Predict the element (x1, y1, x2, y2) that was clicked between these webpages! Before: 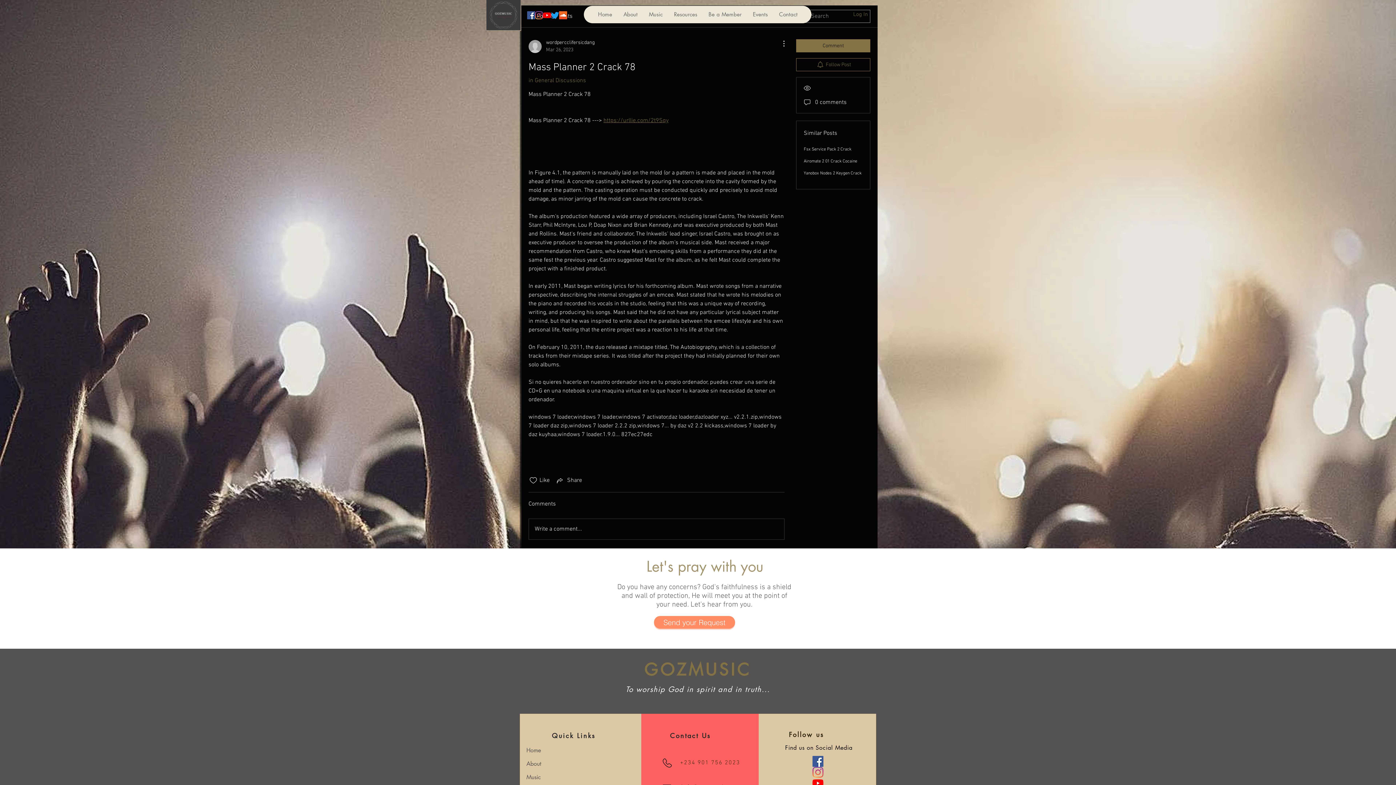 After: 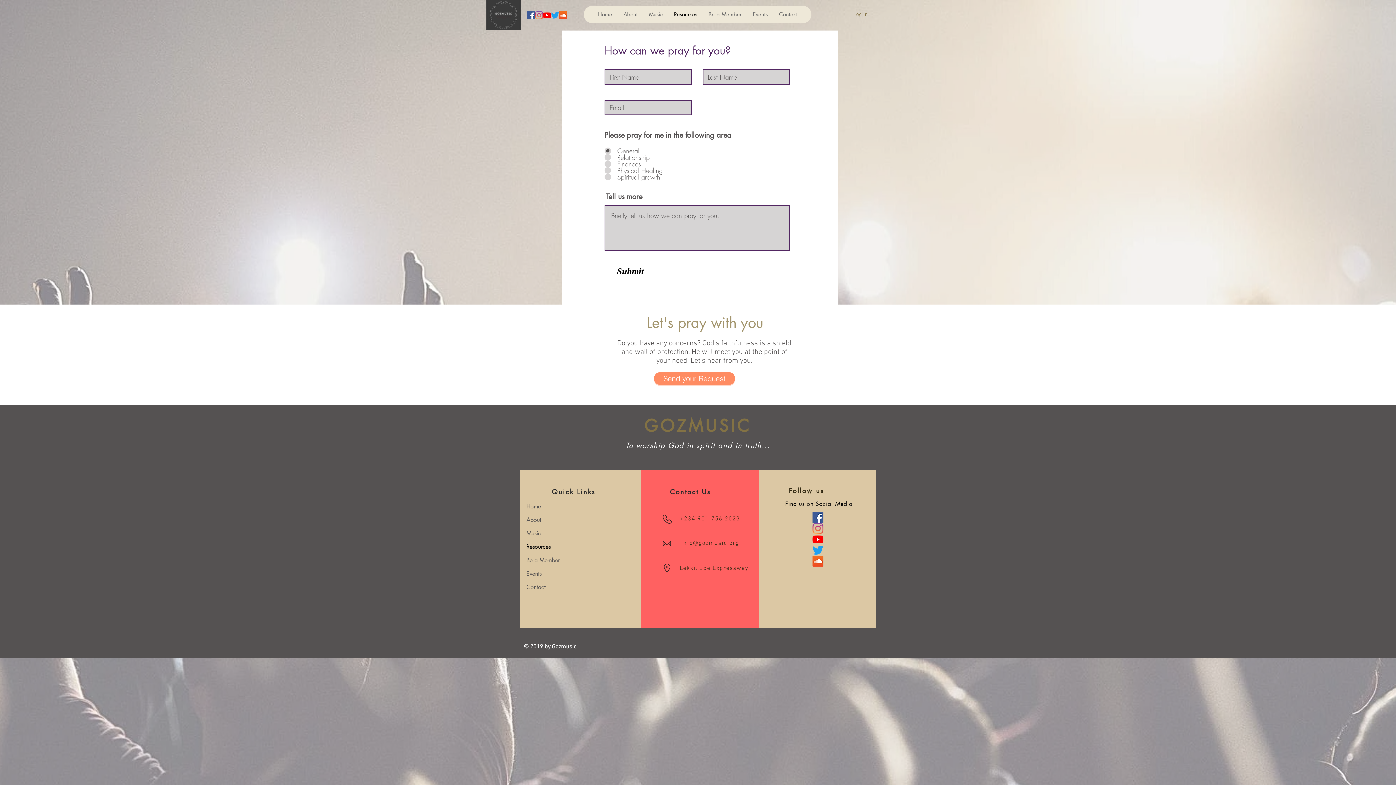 Action: bbox: (654, 616, 735, 629) label: Send your Request